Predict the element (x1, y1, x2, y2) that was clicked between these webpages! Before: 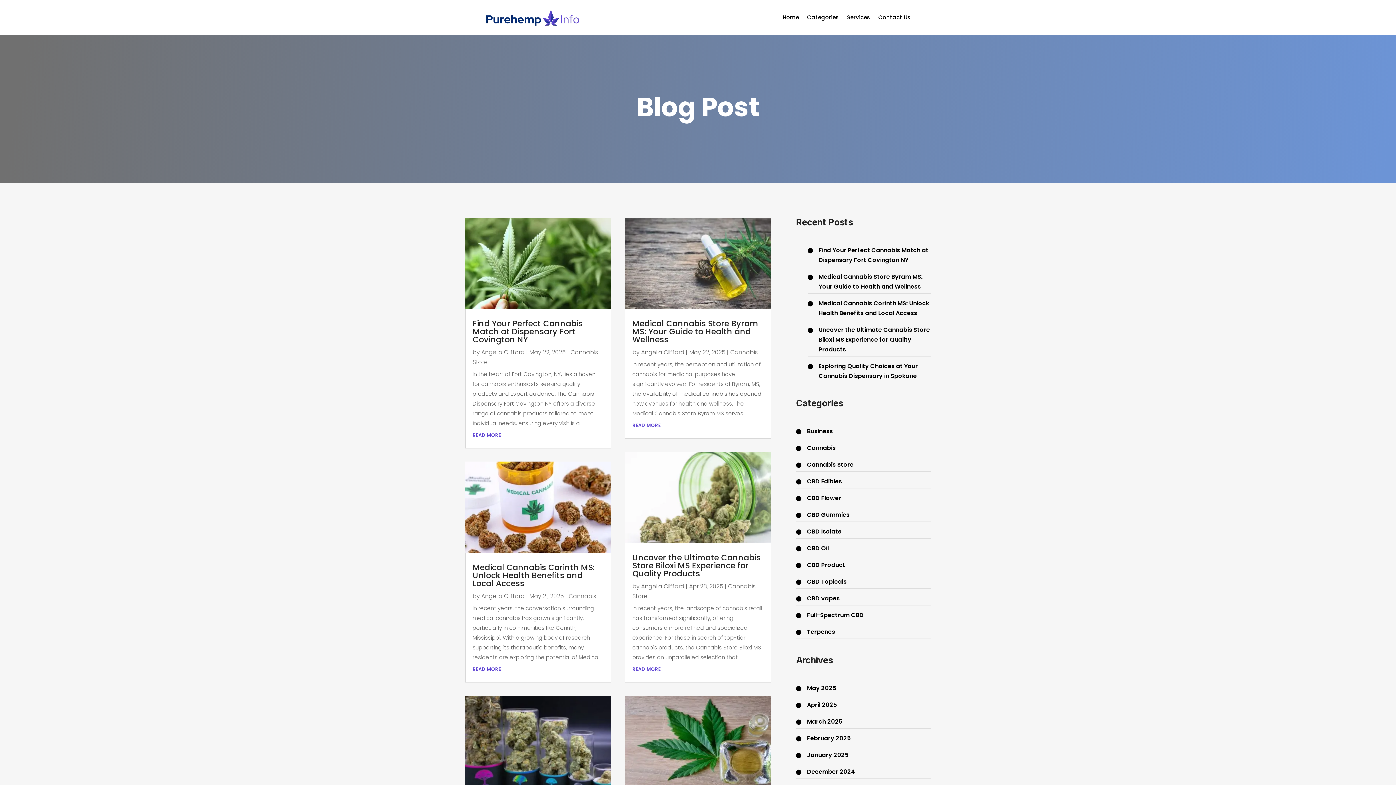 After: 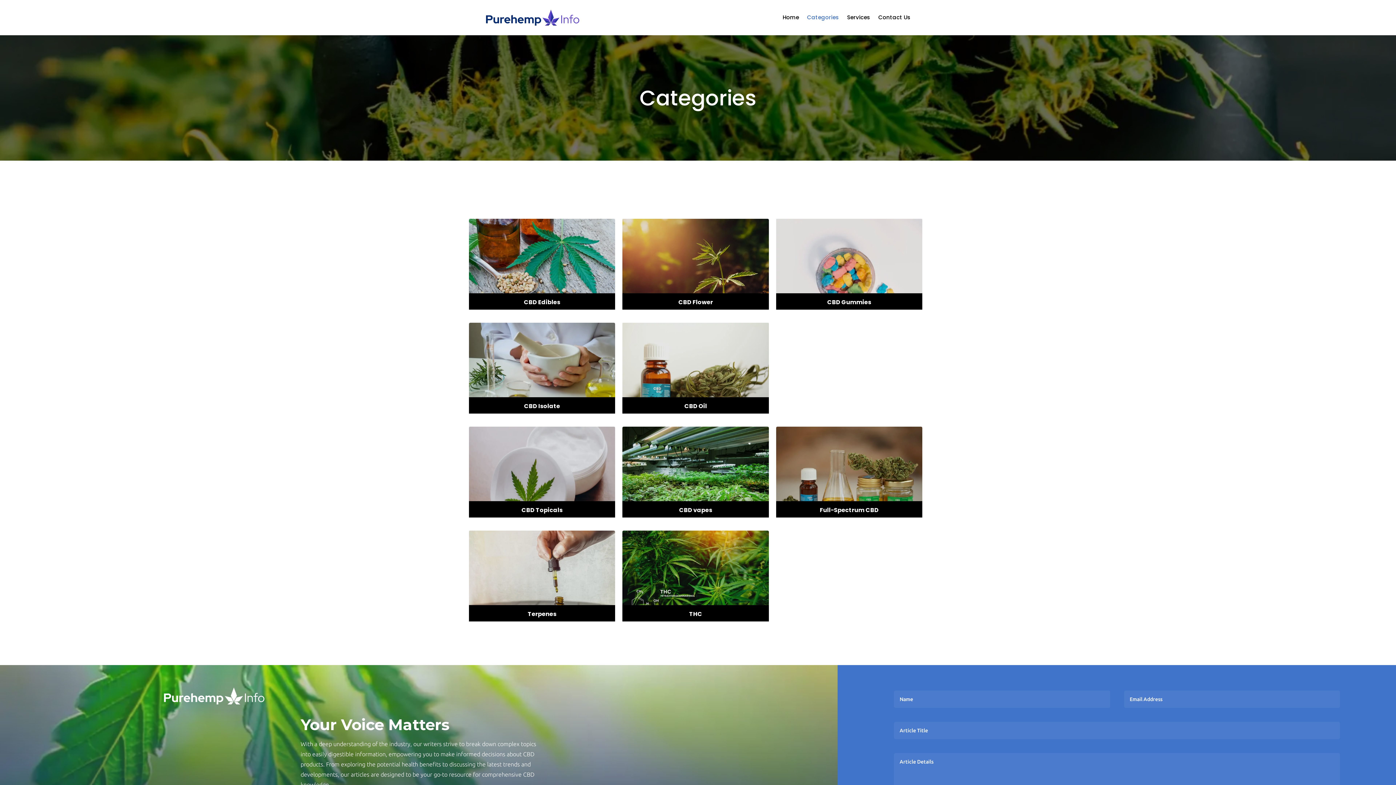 Action: bbox: (807, 15, 839, 23) label: Categories